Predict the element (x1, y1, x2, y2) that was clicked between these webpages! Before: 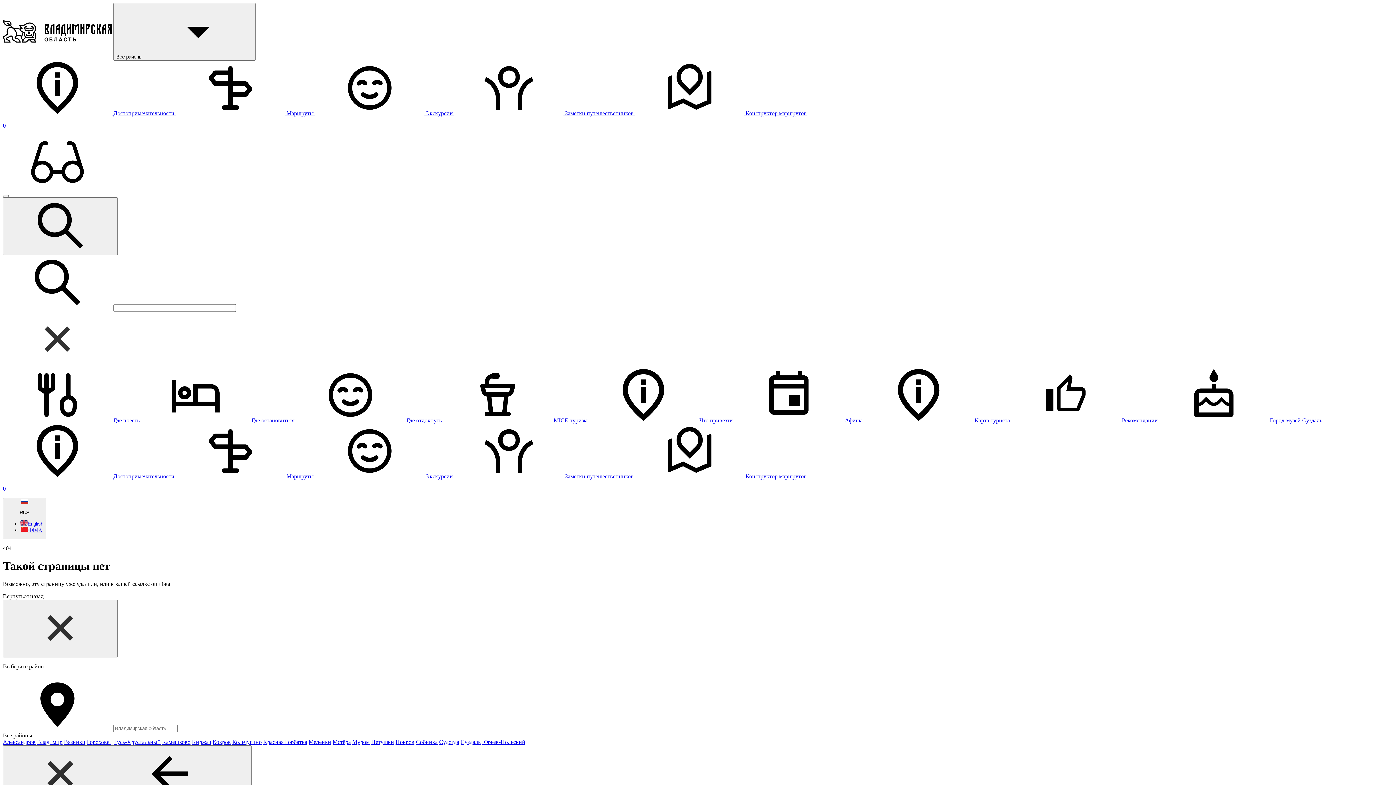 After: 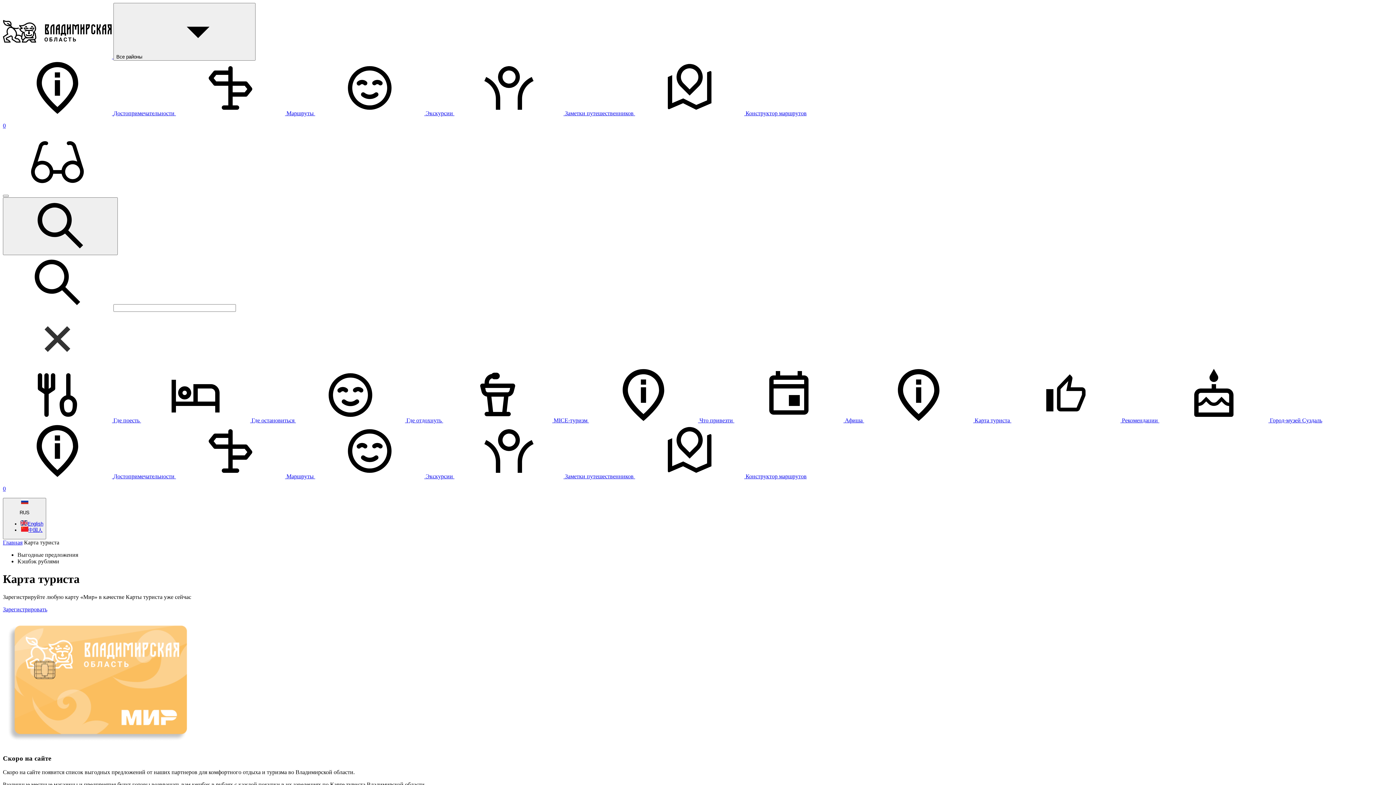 Action: bbox: (864, 417, 1011, 423) label:  Карта туриста 